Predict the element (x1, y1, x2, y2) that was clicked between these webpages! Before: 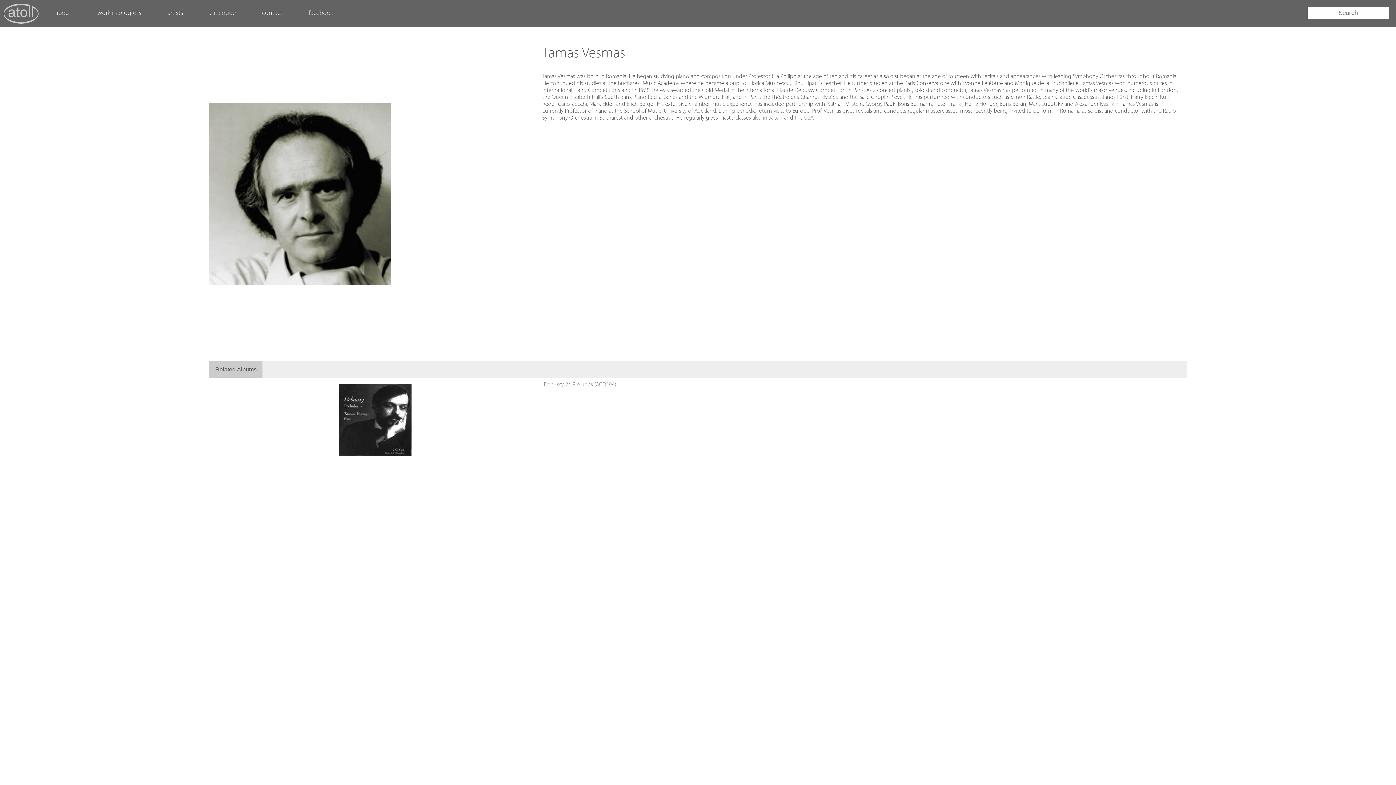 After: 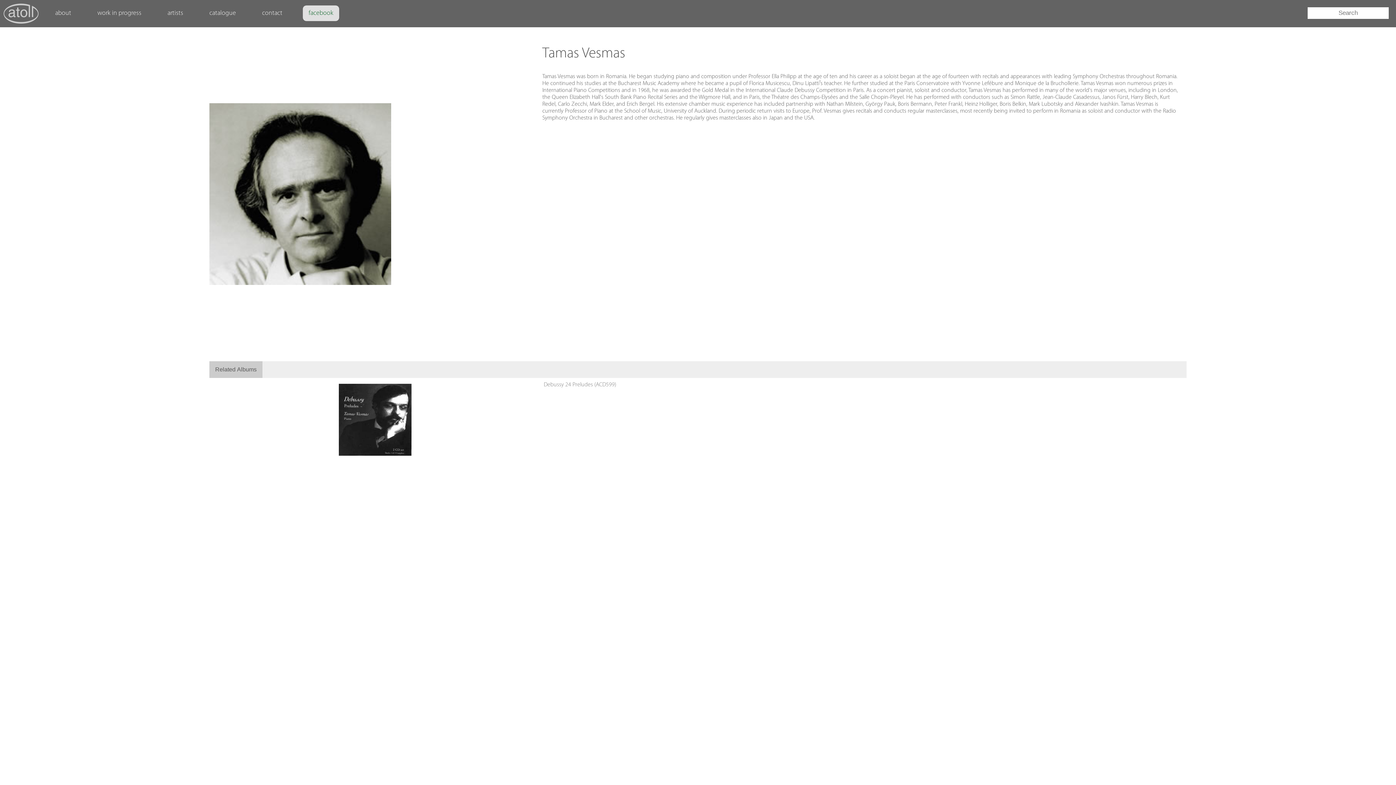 Action: bbox: (295, 0, 346, 21) label: facebook